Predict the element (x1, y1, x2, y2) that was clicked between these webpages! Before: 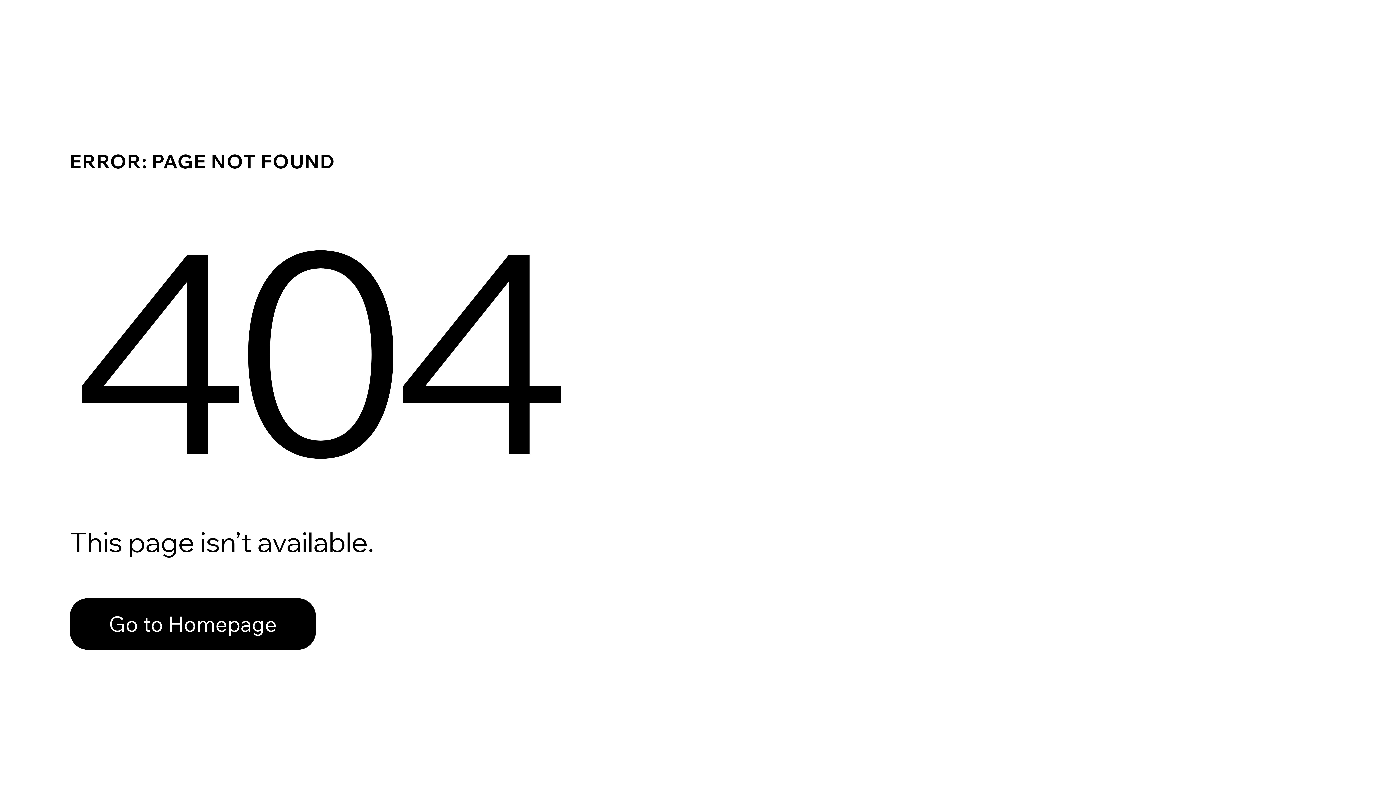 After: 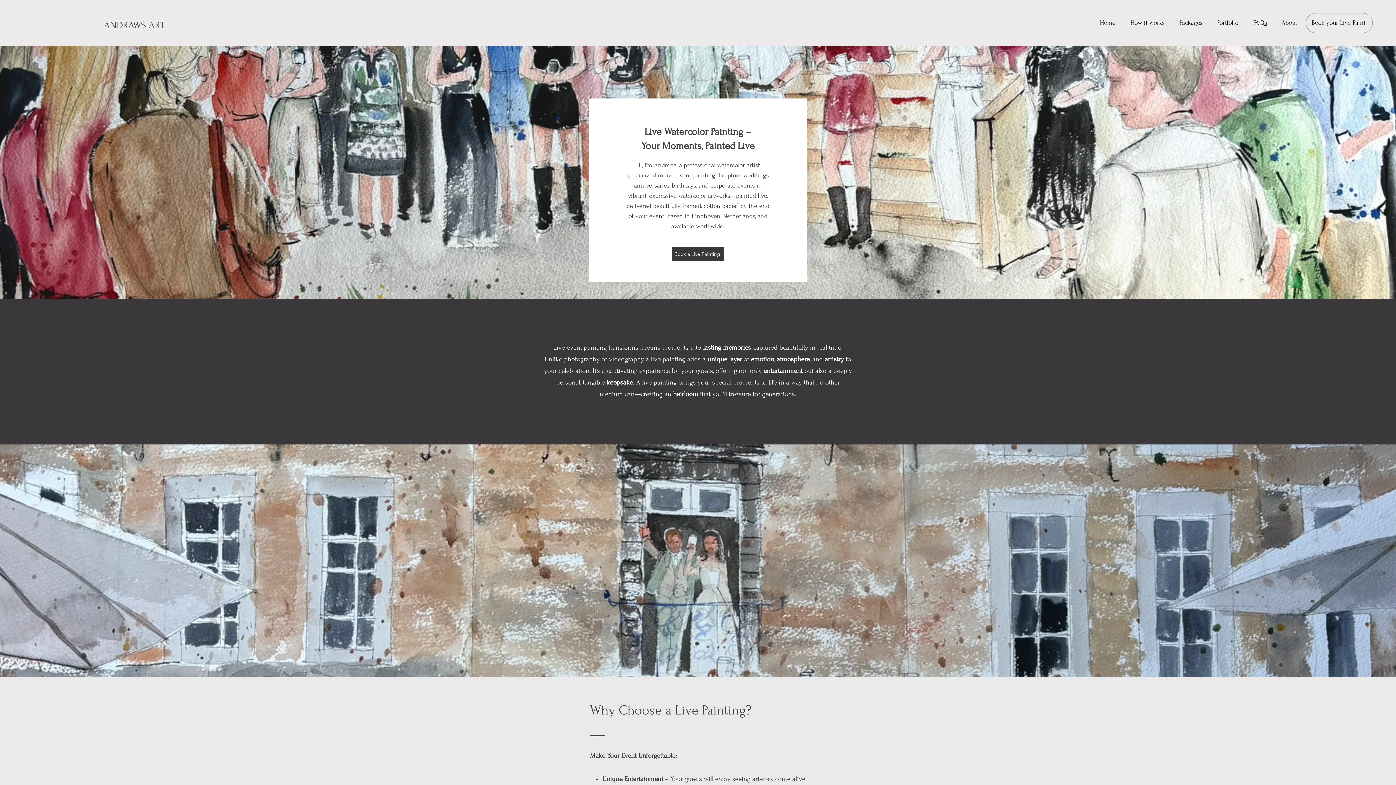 Action: label: Go to Homepage bbox: (69, 582, 768, 659)